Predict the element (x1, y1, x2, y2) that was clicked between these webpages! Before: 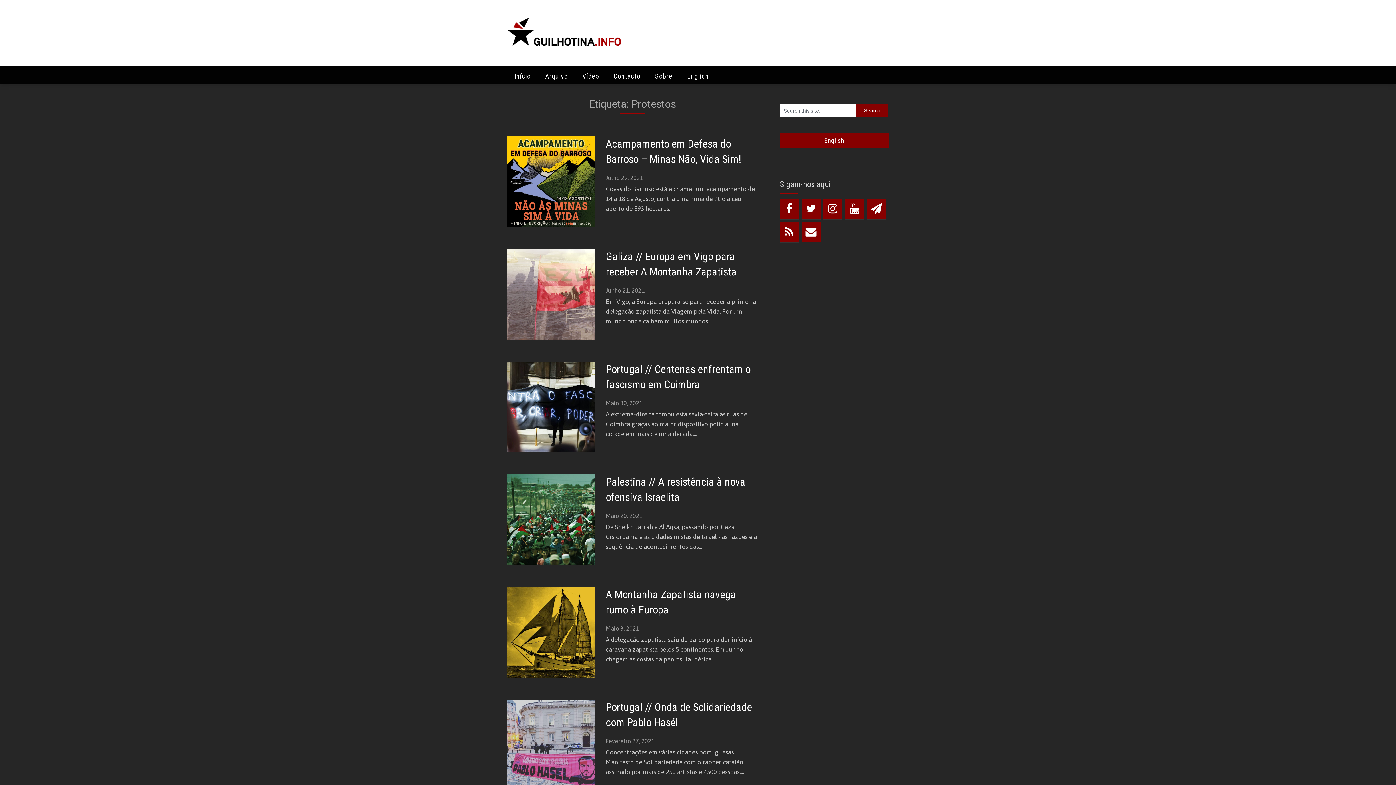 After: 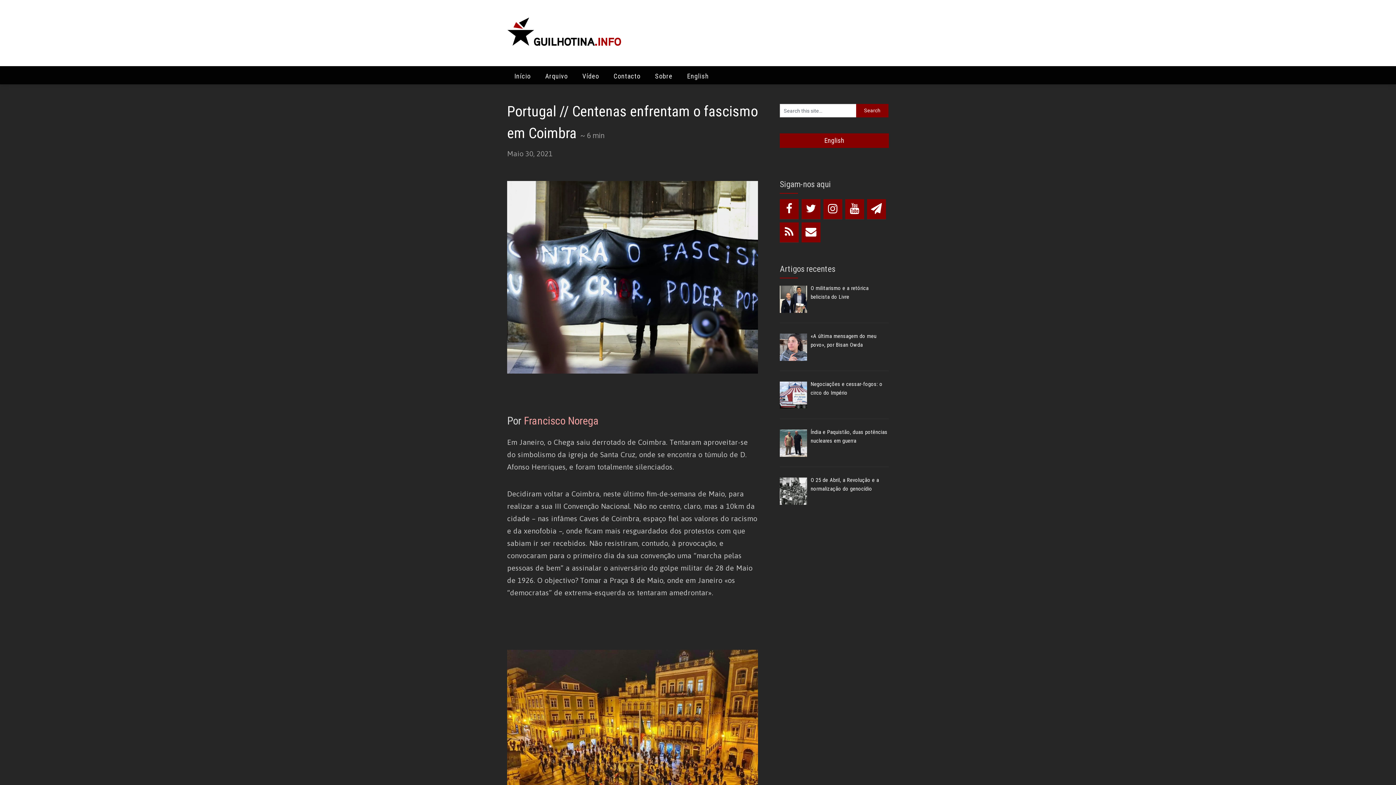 Action: bbox: (507, 361, 595, 452)